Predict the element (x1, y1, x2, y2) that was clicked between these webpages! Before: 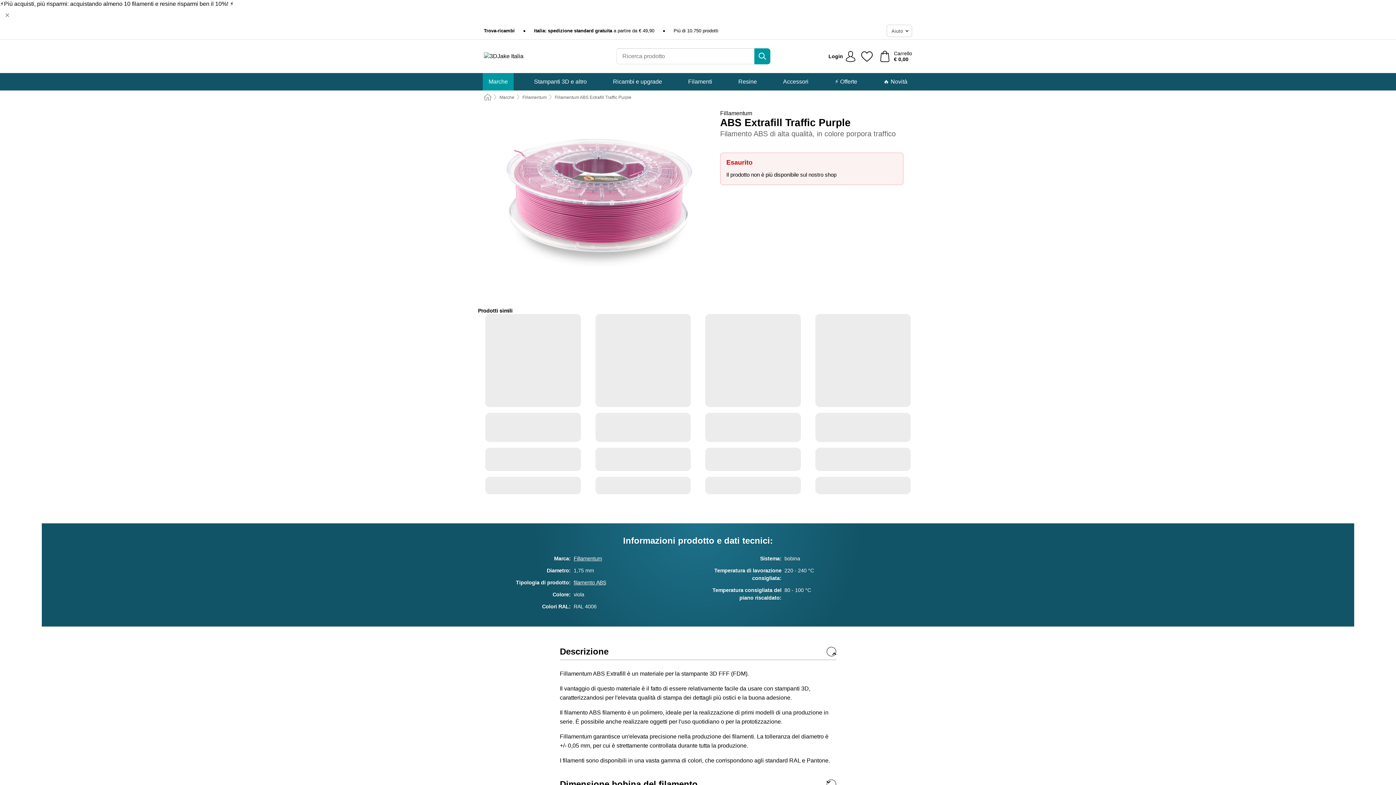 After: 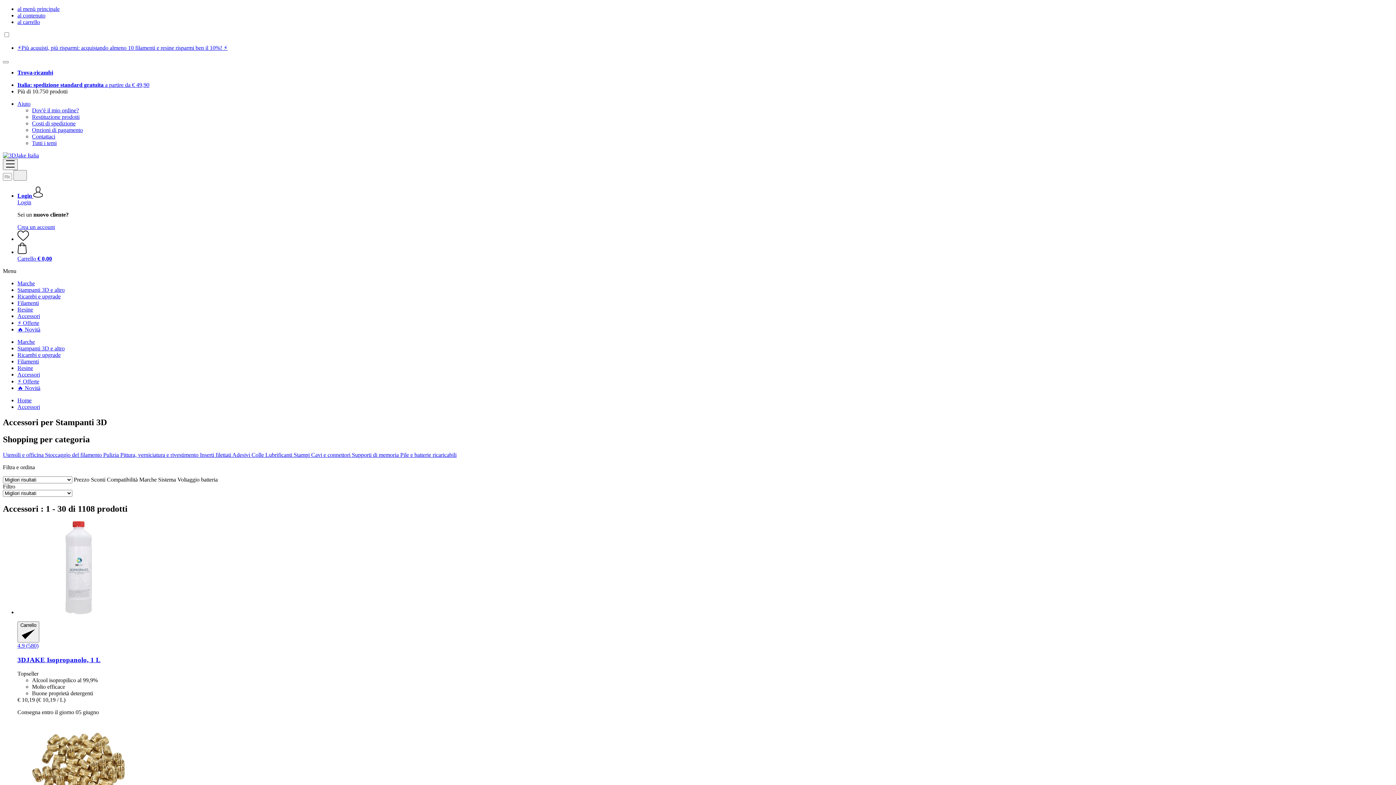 Action: bbox: (777, 73, 814, 90) label: Accessori